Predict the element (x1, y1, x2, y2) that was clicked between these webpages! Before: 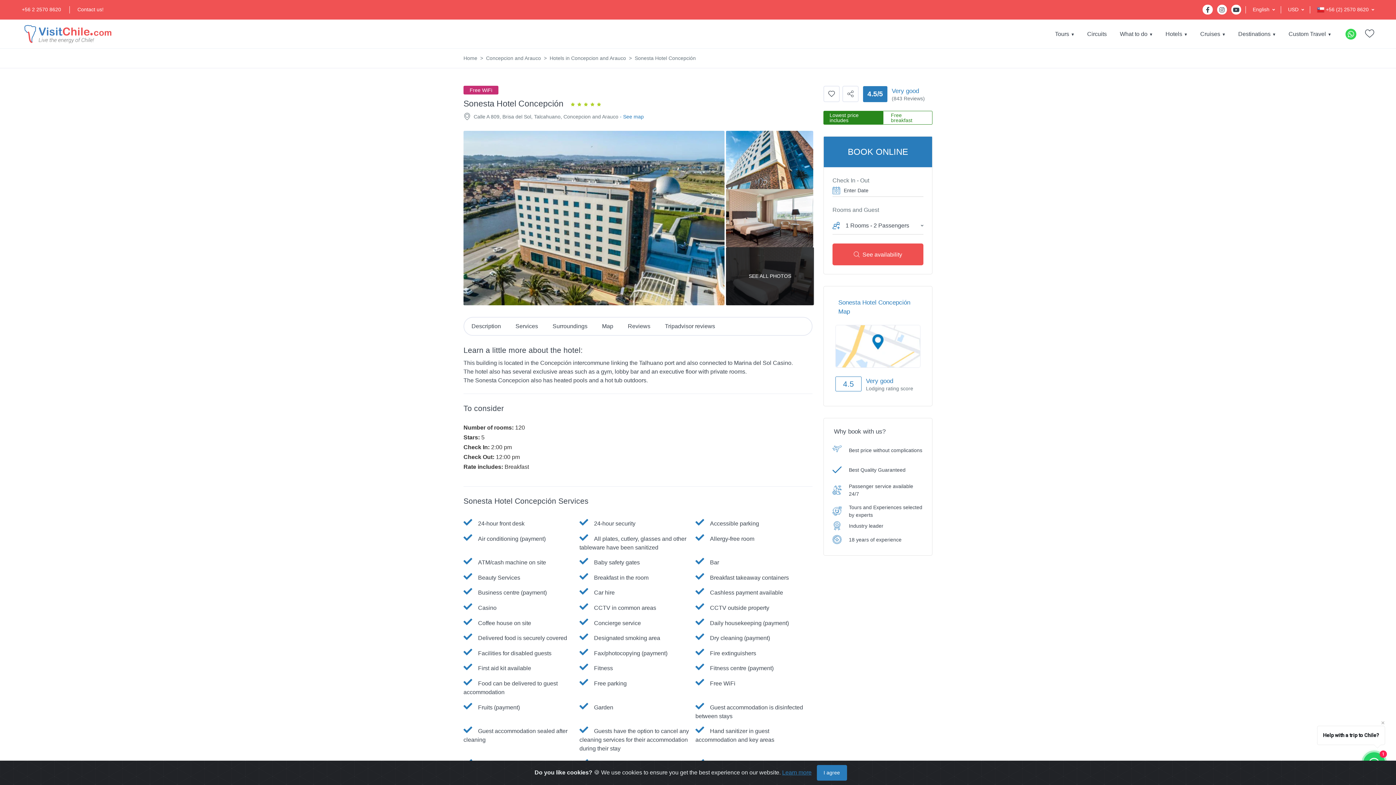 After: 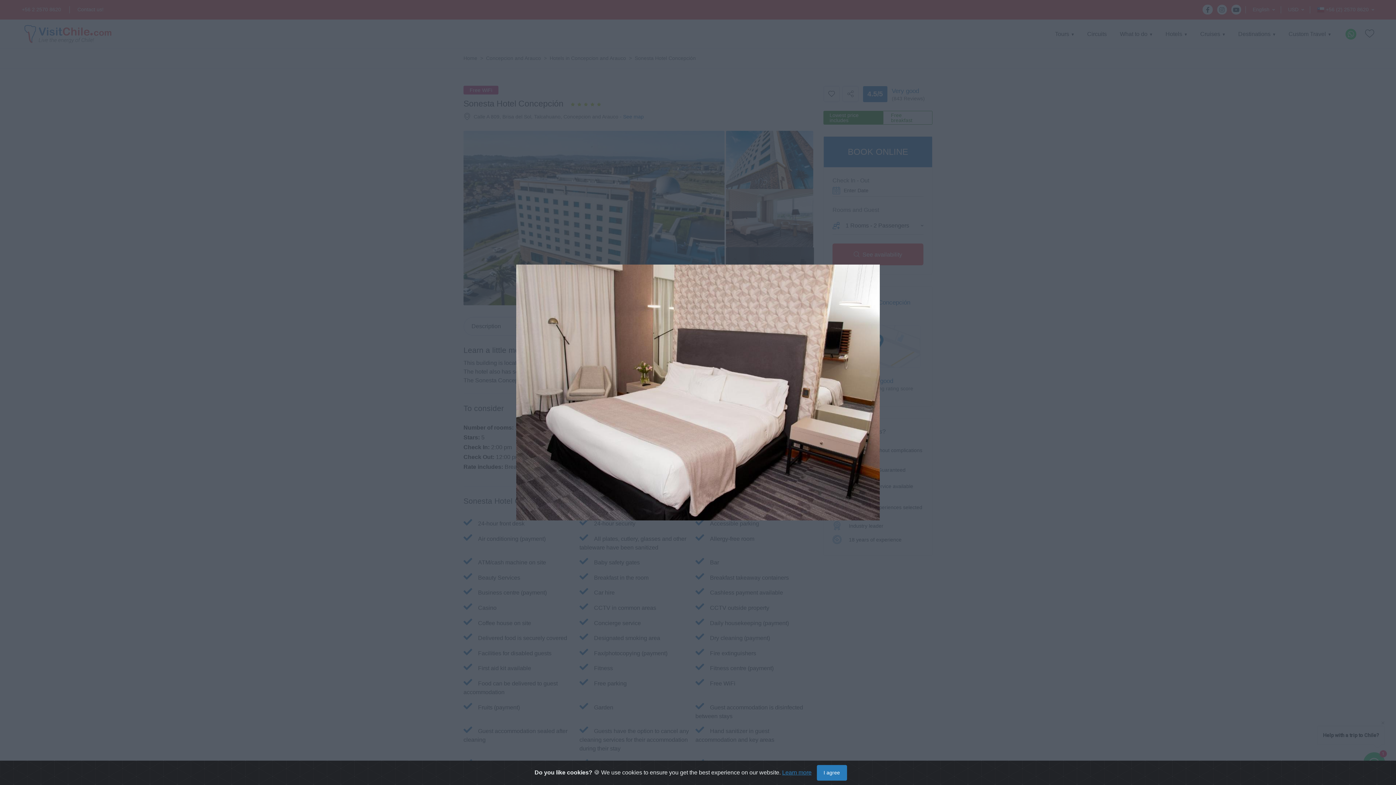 Action: bbox: (726, 247, 814, 305) label: SEE ALL PHOTOS